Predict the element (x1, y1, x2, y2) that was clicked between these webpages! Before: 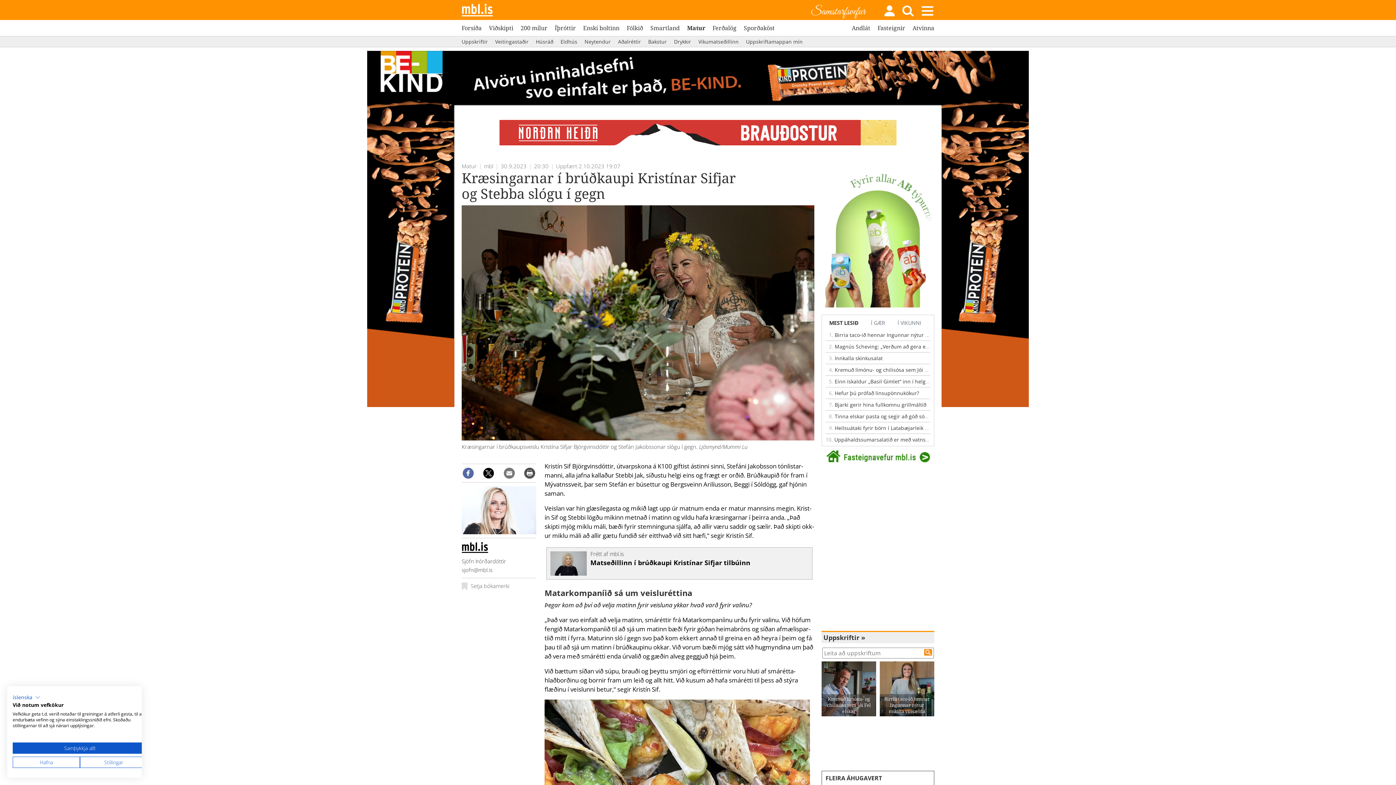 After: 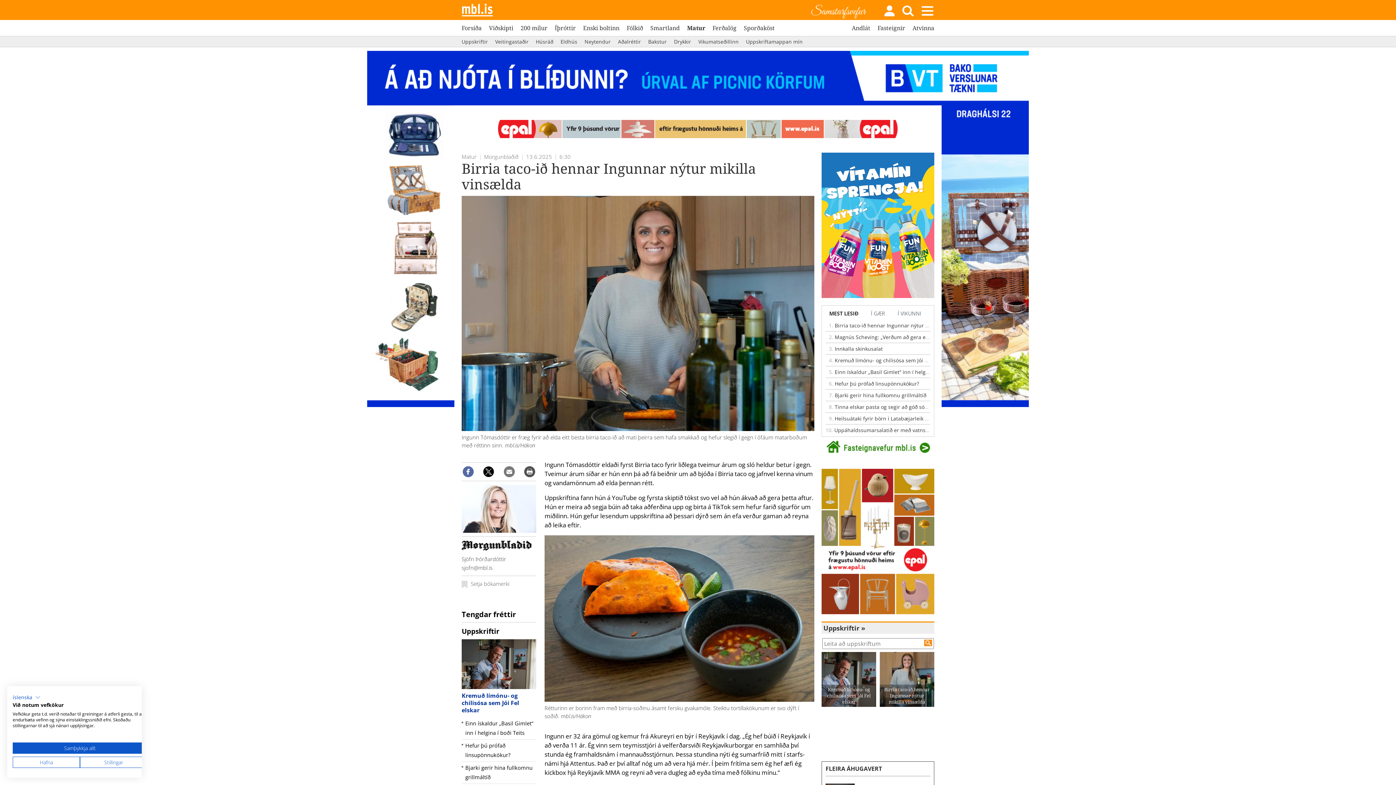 Action: bbox: (834, 331, 964, 338) label: Birria taco-ið hennar Ingunnar nýtur mikilla vinsælda